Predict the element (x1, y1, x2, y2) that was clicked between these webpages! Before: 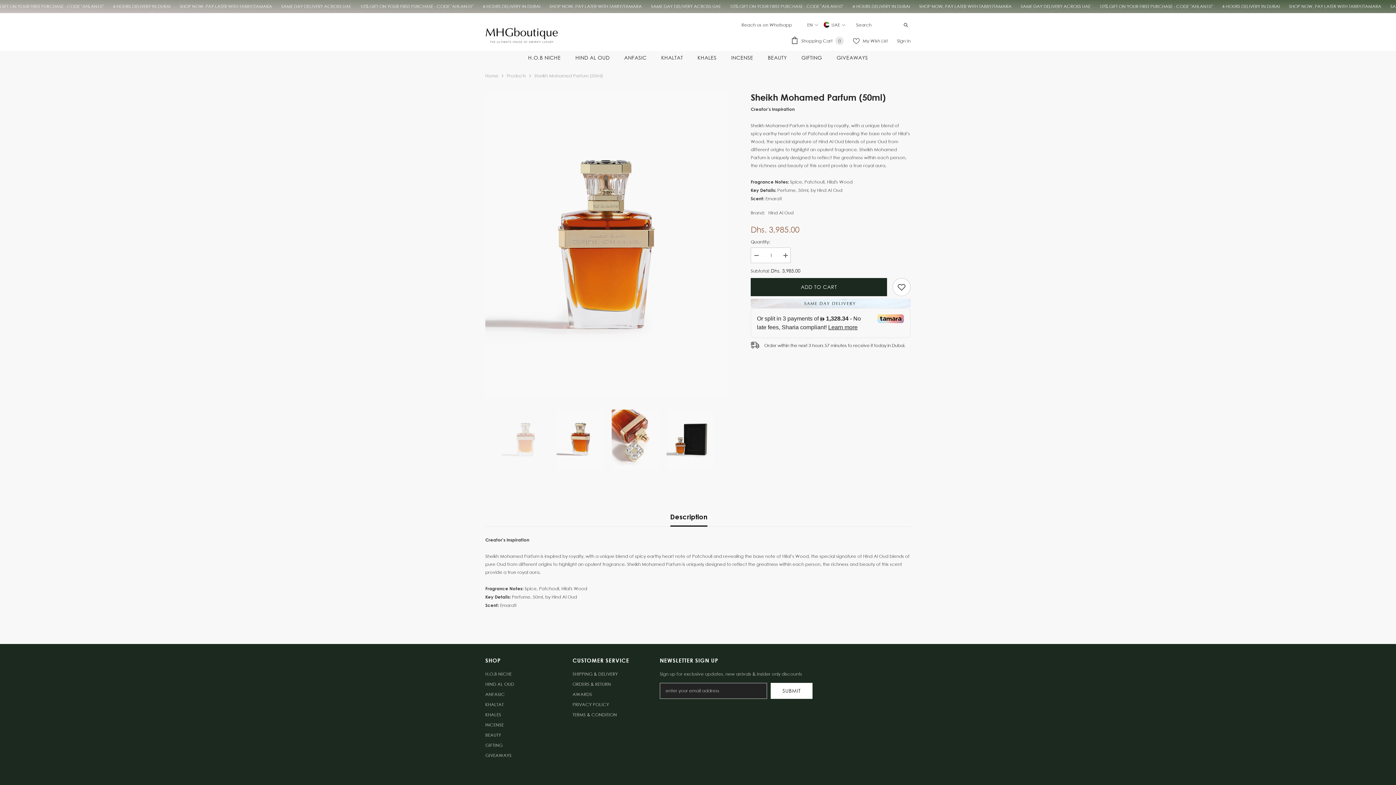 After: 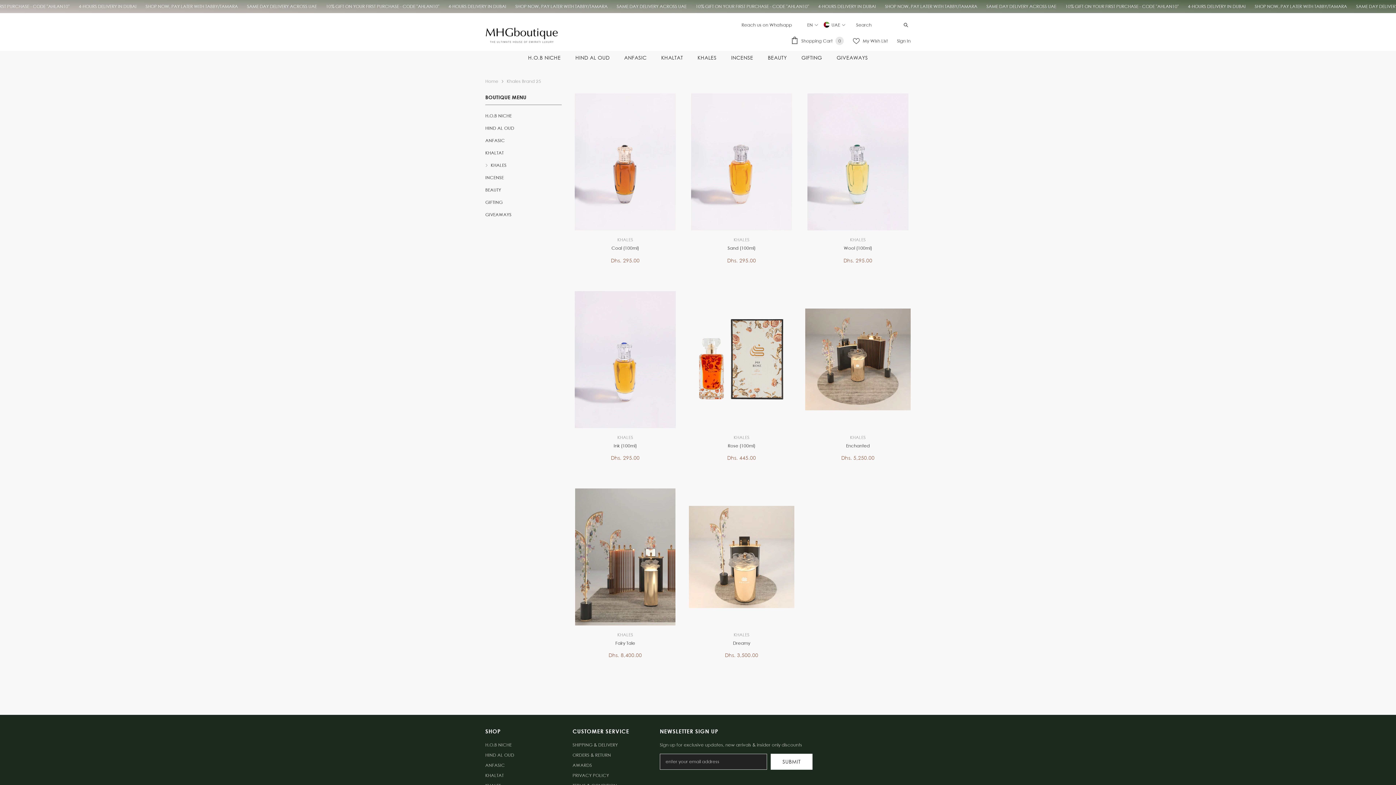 Action: label: KHALES bbox: (690, 55, 724, 64)